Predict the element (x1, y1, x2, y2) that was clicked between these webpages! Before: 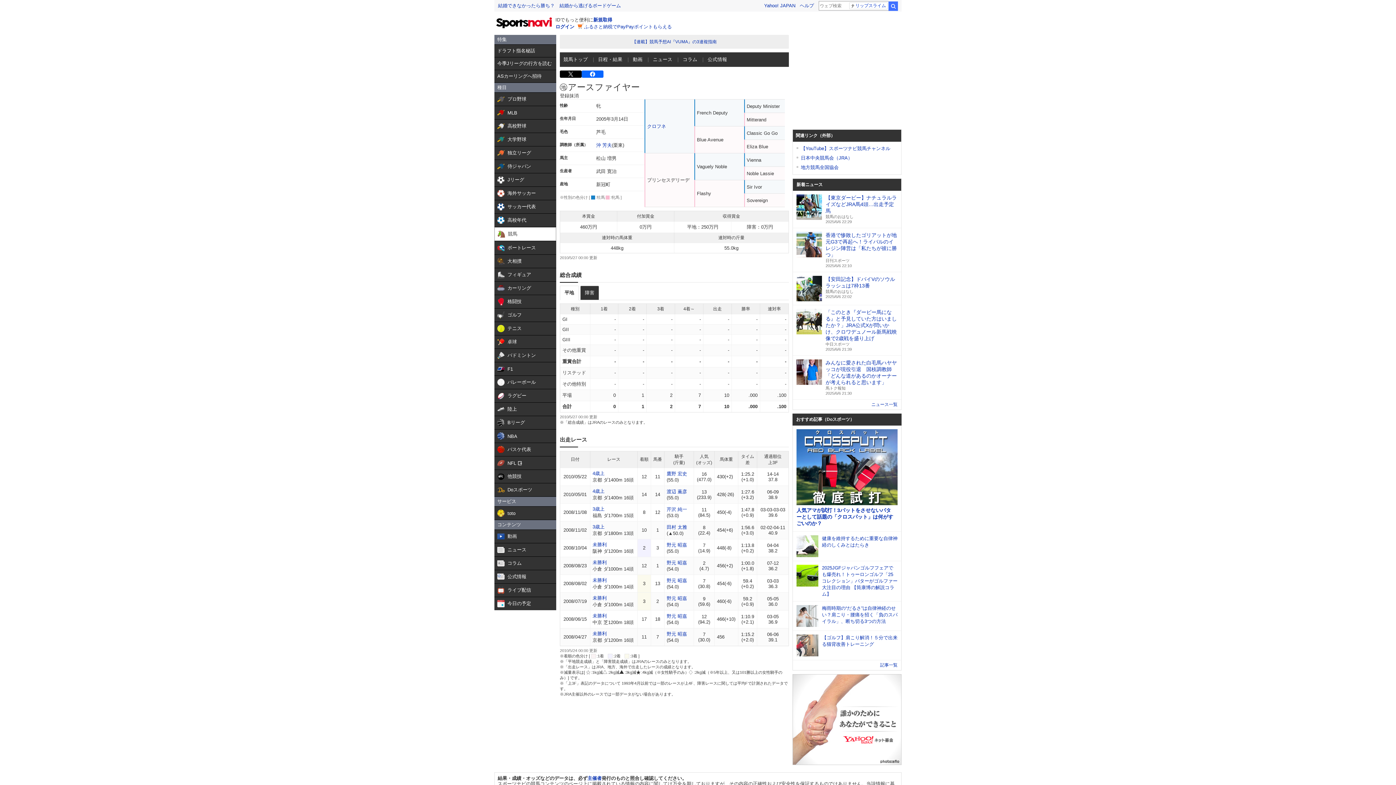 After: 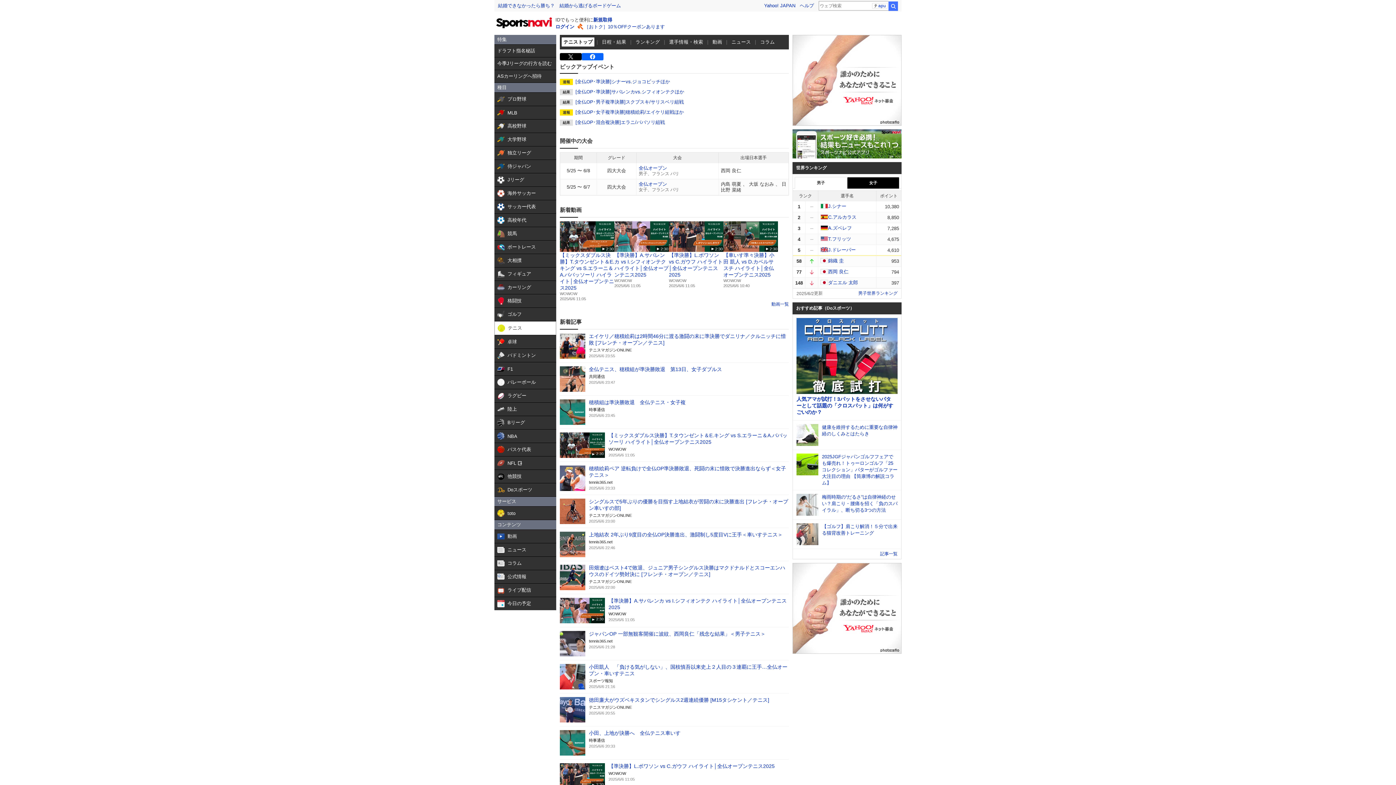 Action: bbox: (494, 322, 556, 335) label:  

テニス